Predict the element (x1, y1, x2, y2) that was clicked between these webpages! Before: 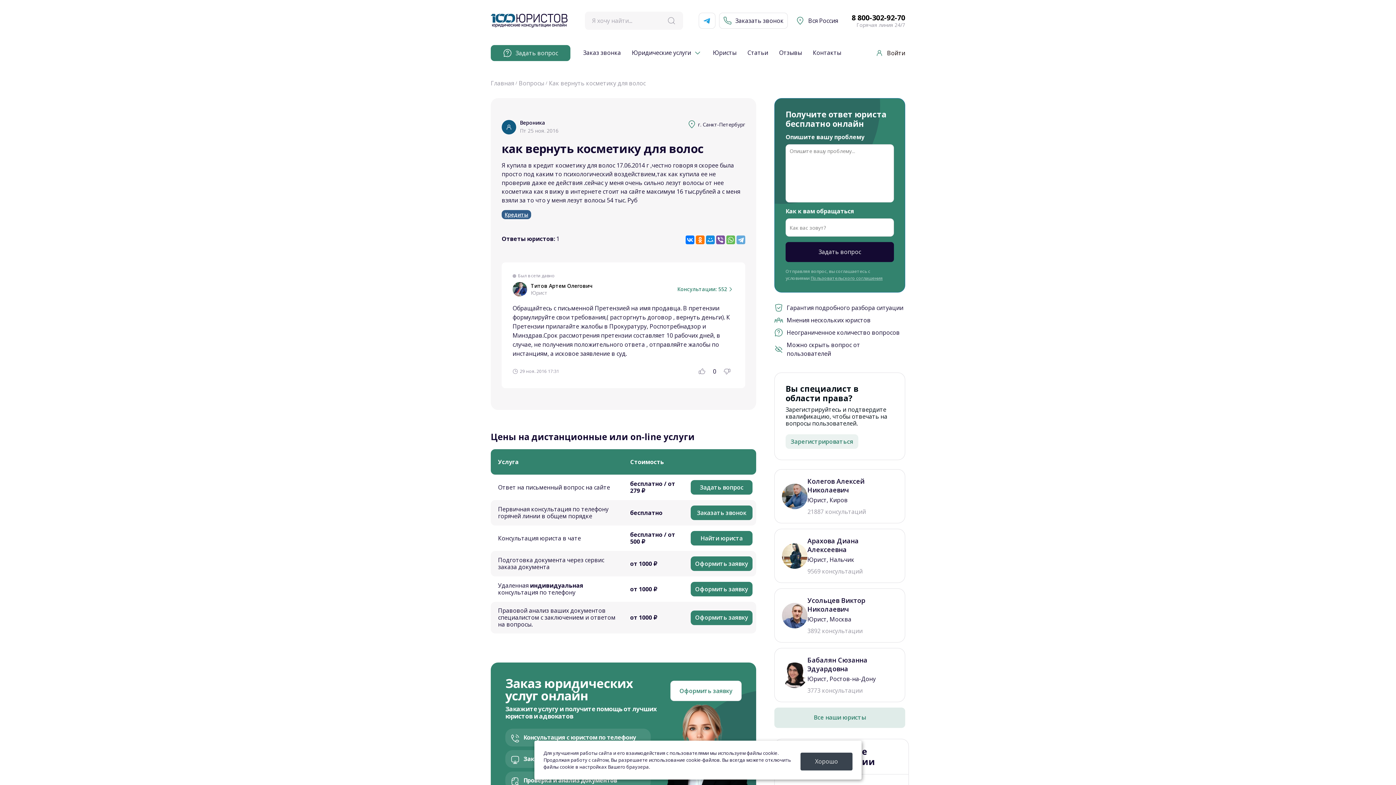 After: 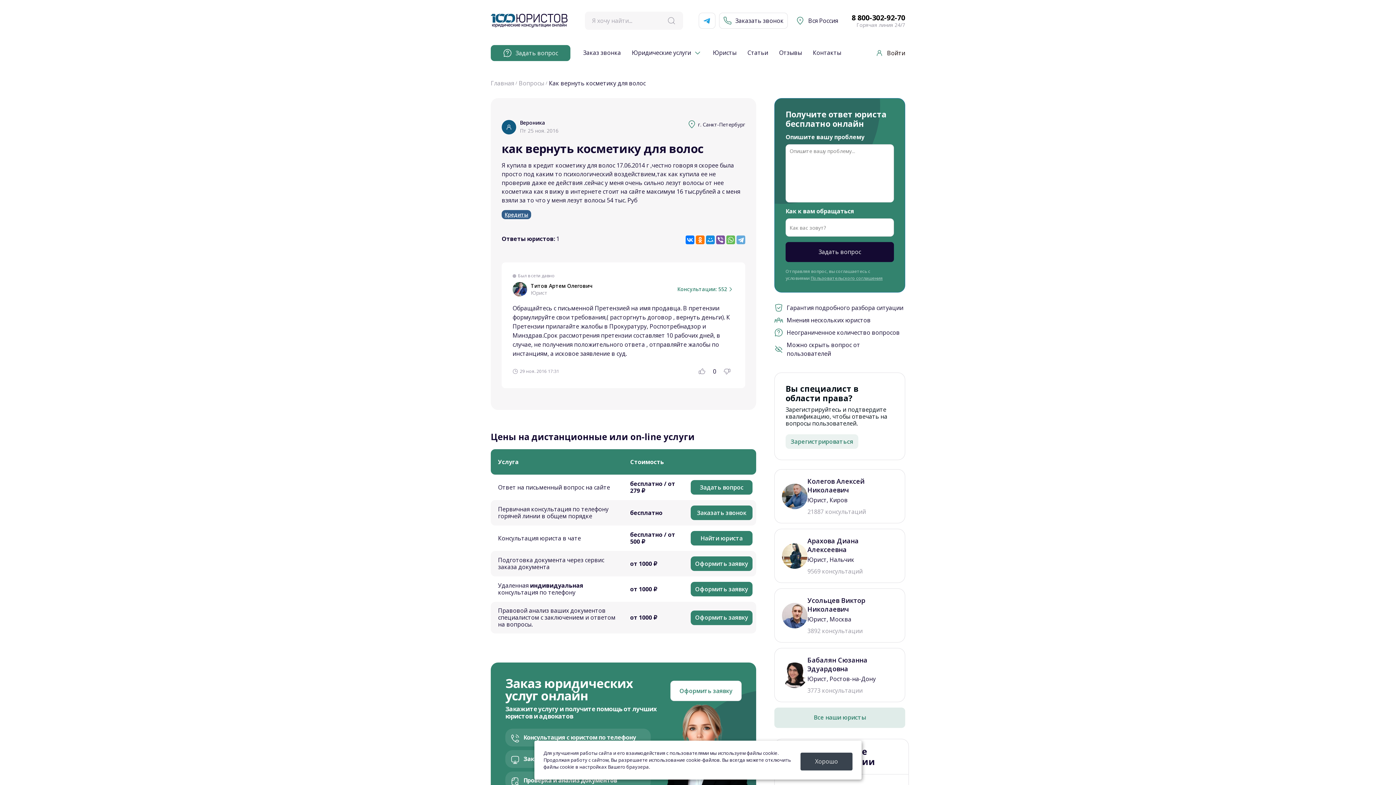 Action: bbox: (549, 79, 645, 87) label: Как вернуть косметику для волос